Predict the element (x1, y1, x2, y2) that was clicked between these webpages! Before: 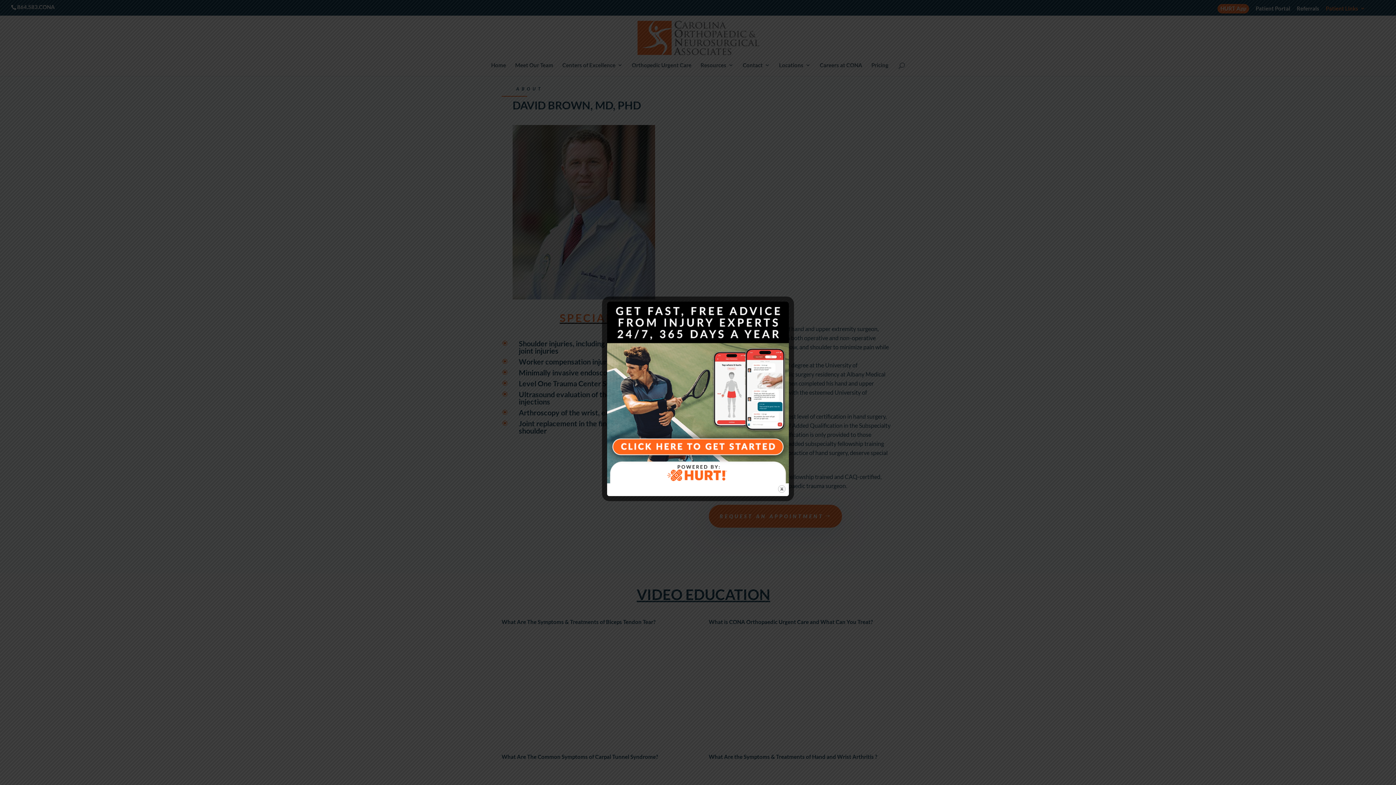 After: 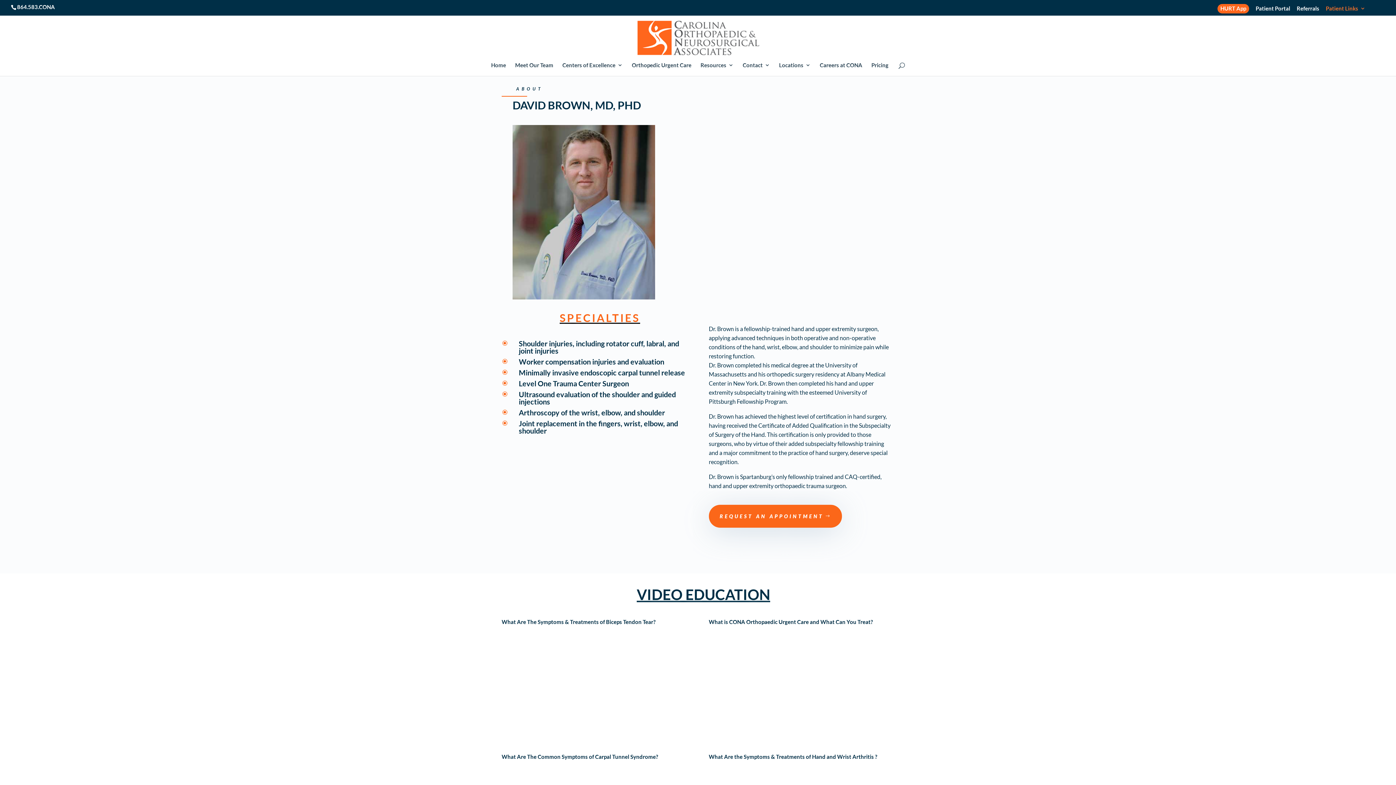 Action: bbox: (607, 301, 789, 483)